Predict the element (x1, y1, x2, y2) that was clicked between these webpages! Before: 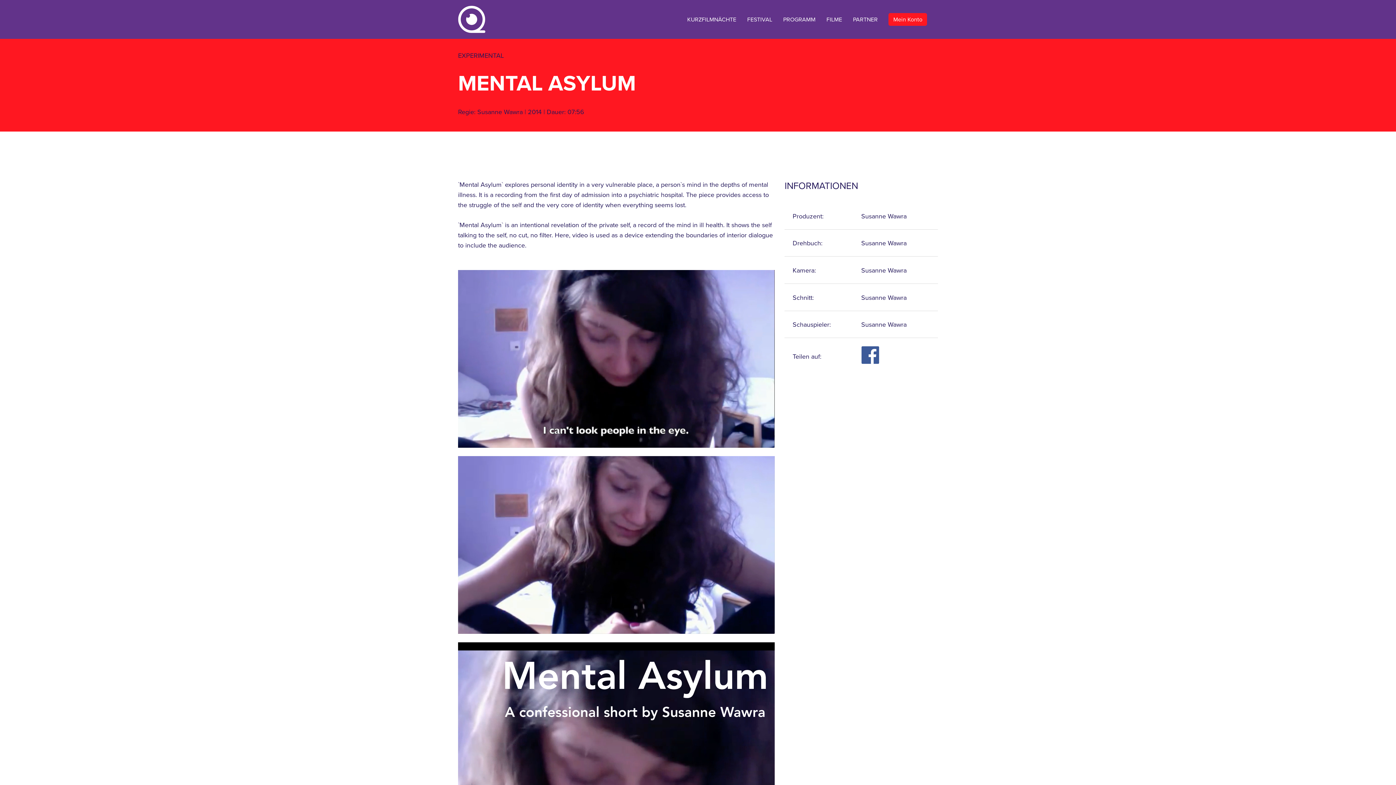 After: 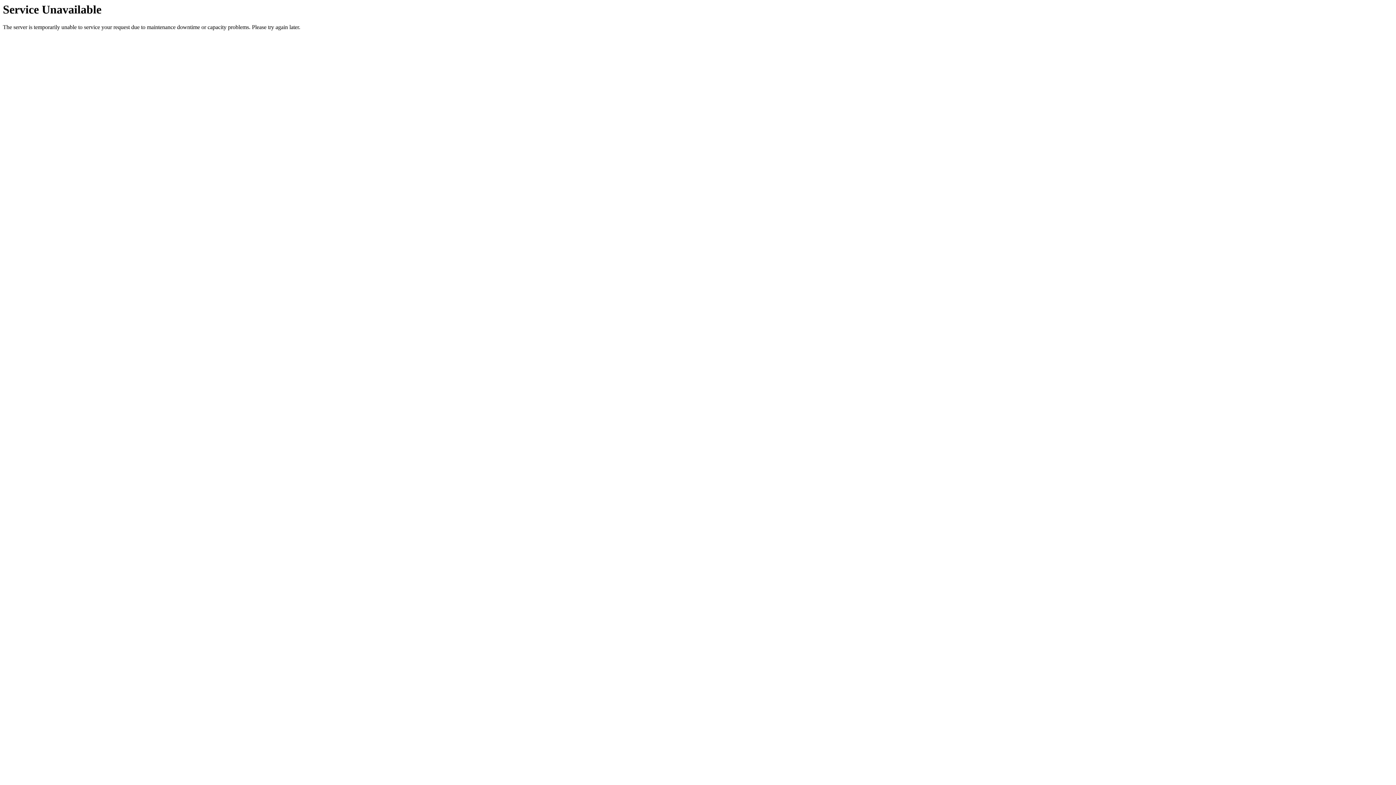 Action: bbox: (458, 5, 485, 33)